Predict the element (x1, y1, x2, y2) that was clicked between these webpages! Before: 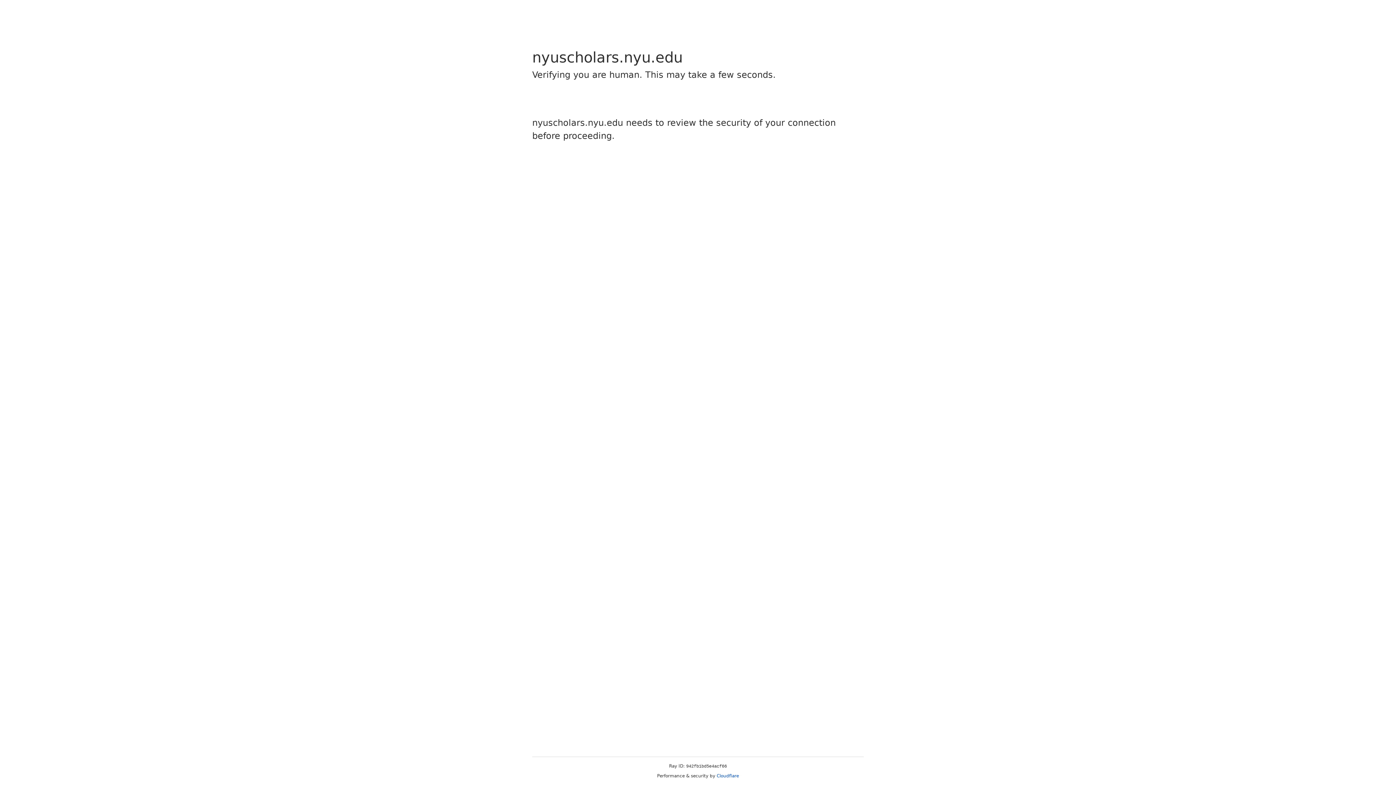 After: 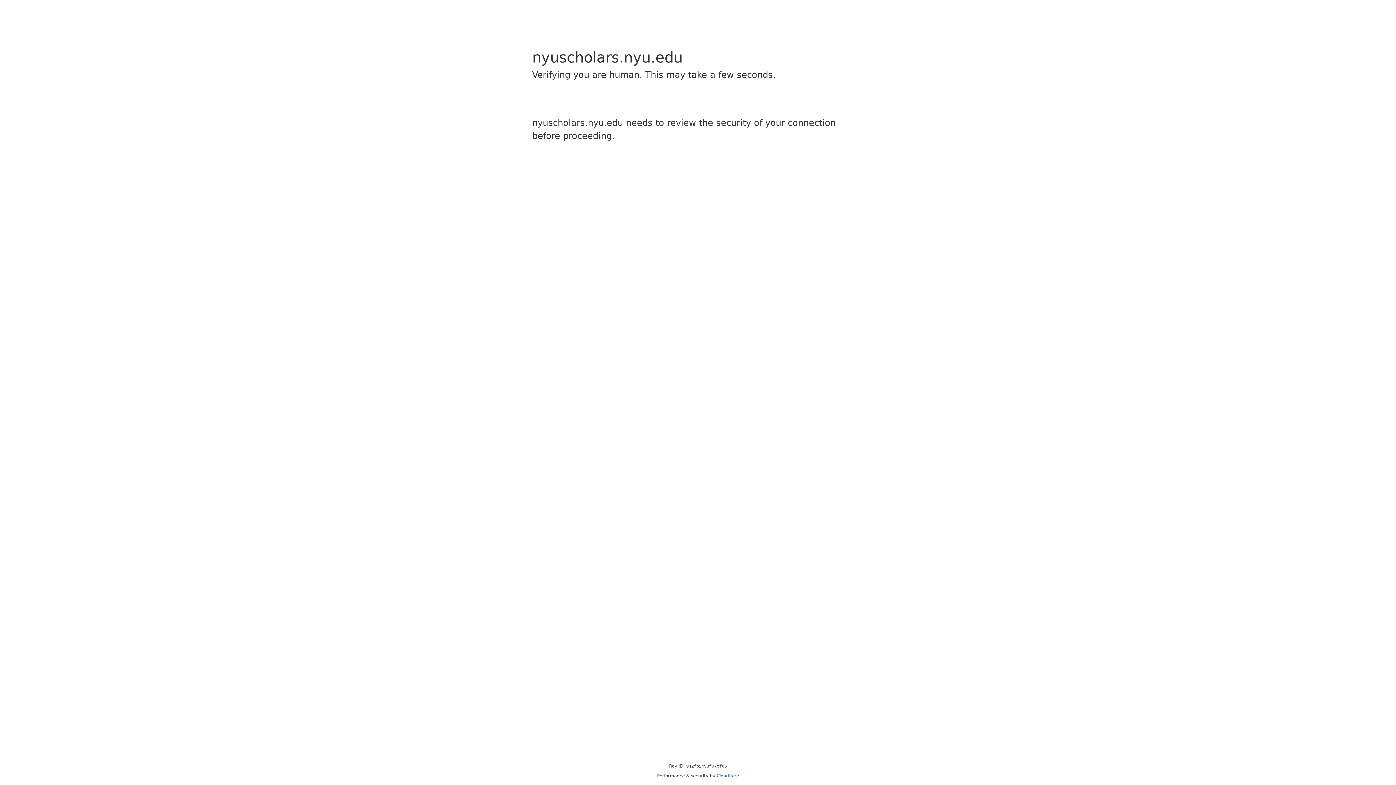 Action: bbox: (716, 773, 739, 778) label: Cloudflare